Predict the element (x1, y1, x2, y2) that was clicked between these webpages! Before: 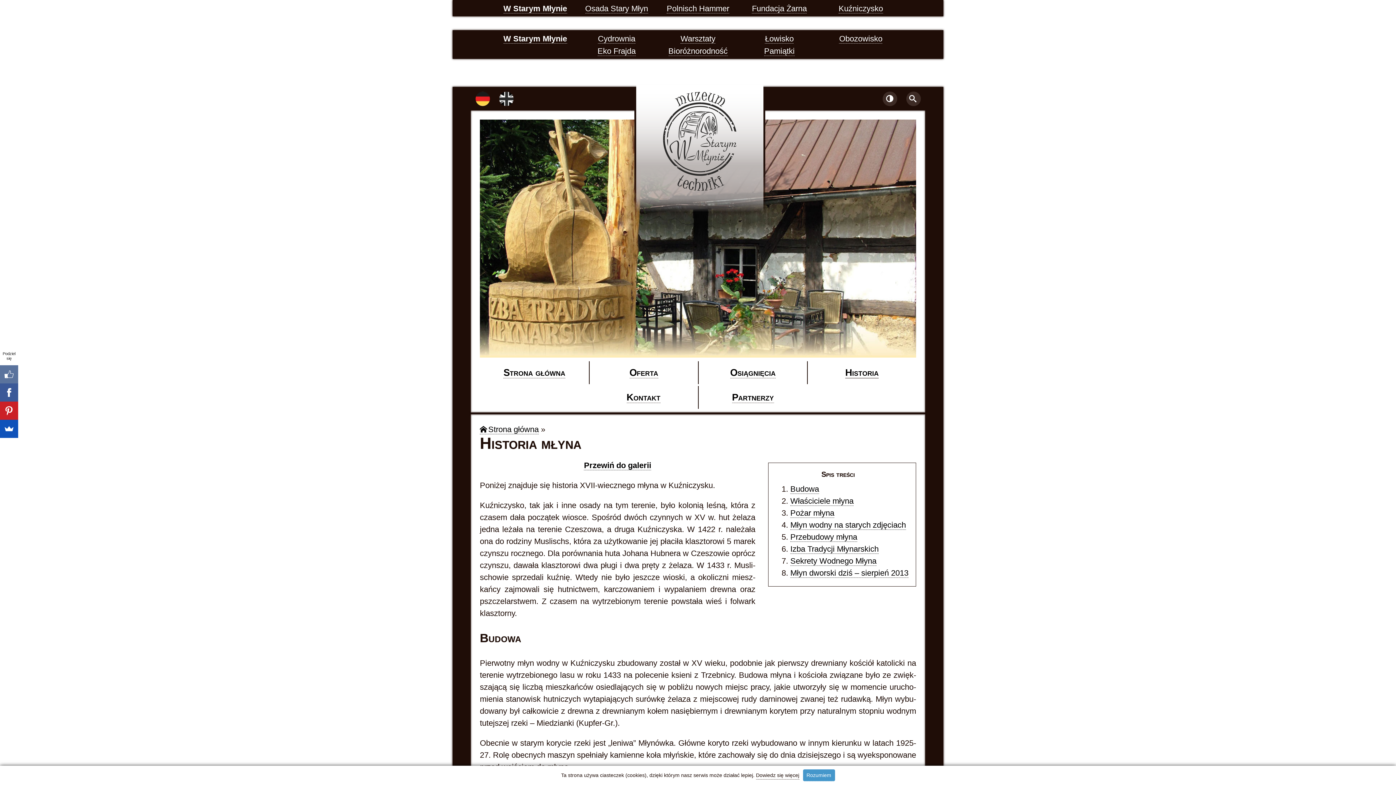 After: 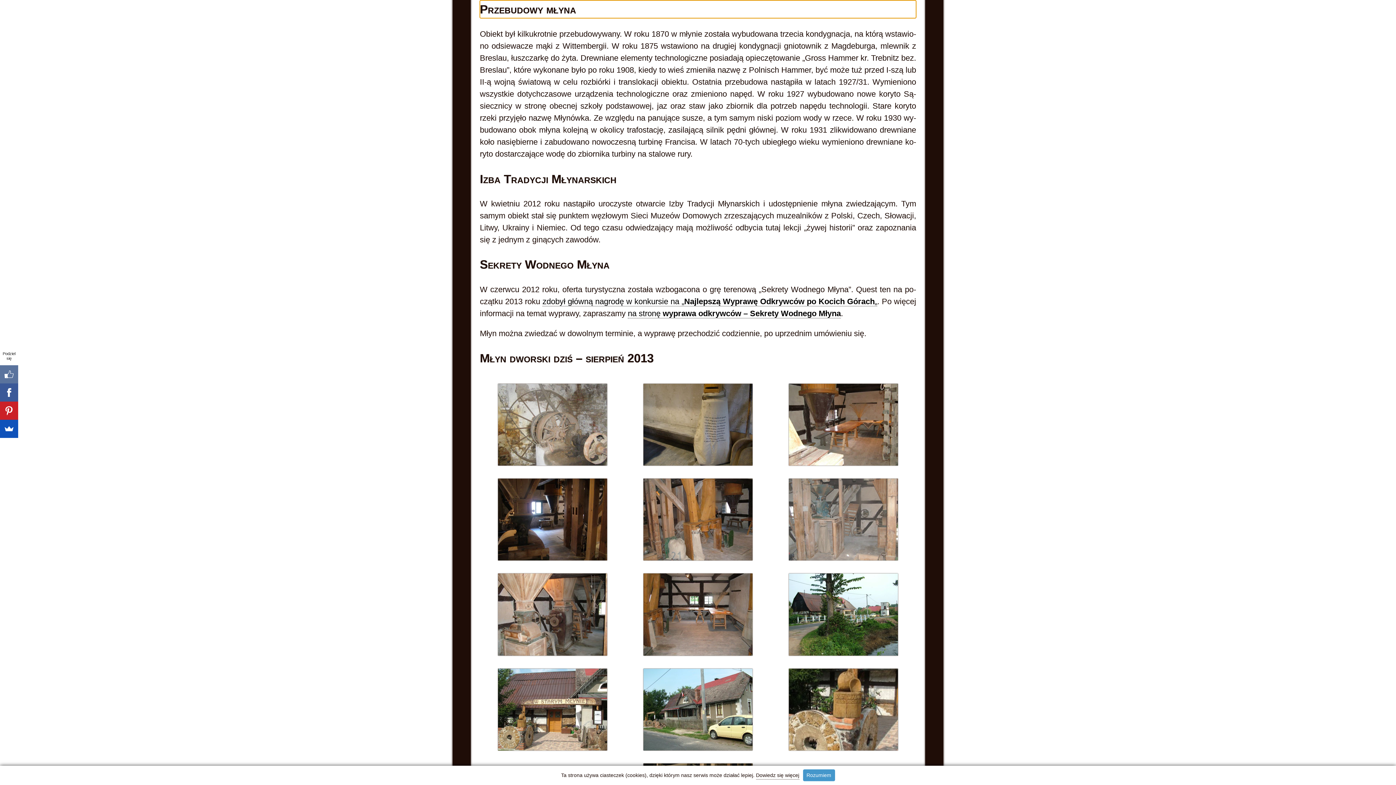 Action: bbox: (790, 532, 857, 542) label: Prze­bu­do­wy młyna